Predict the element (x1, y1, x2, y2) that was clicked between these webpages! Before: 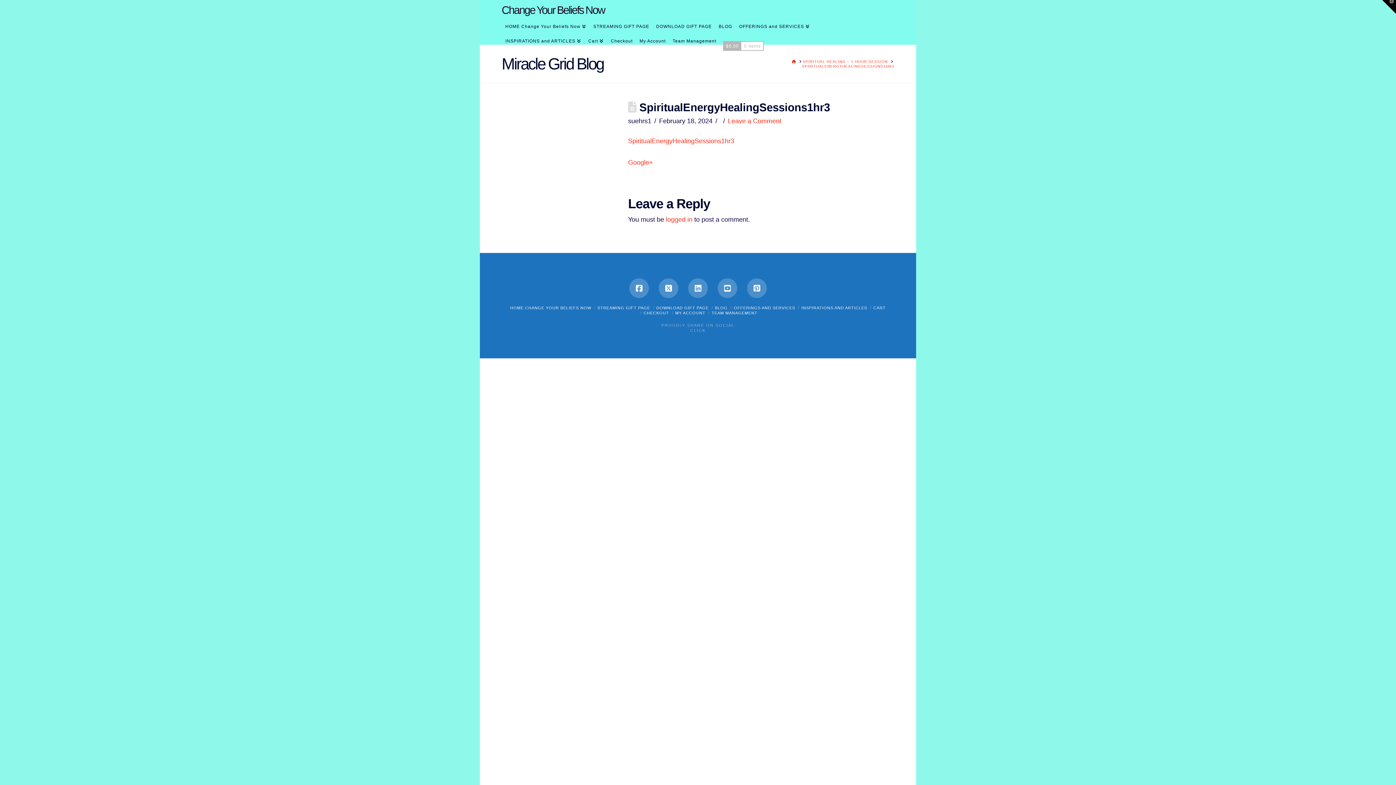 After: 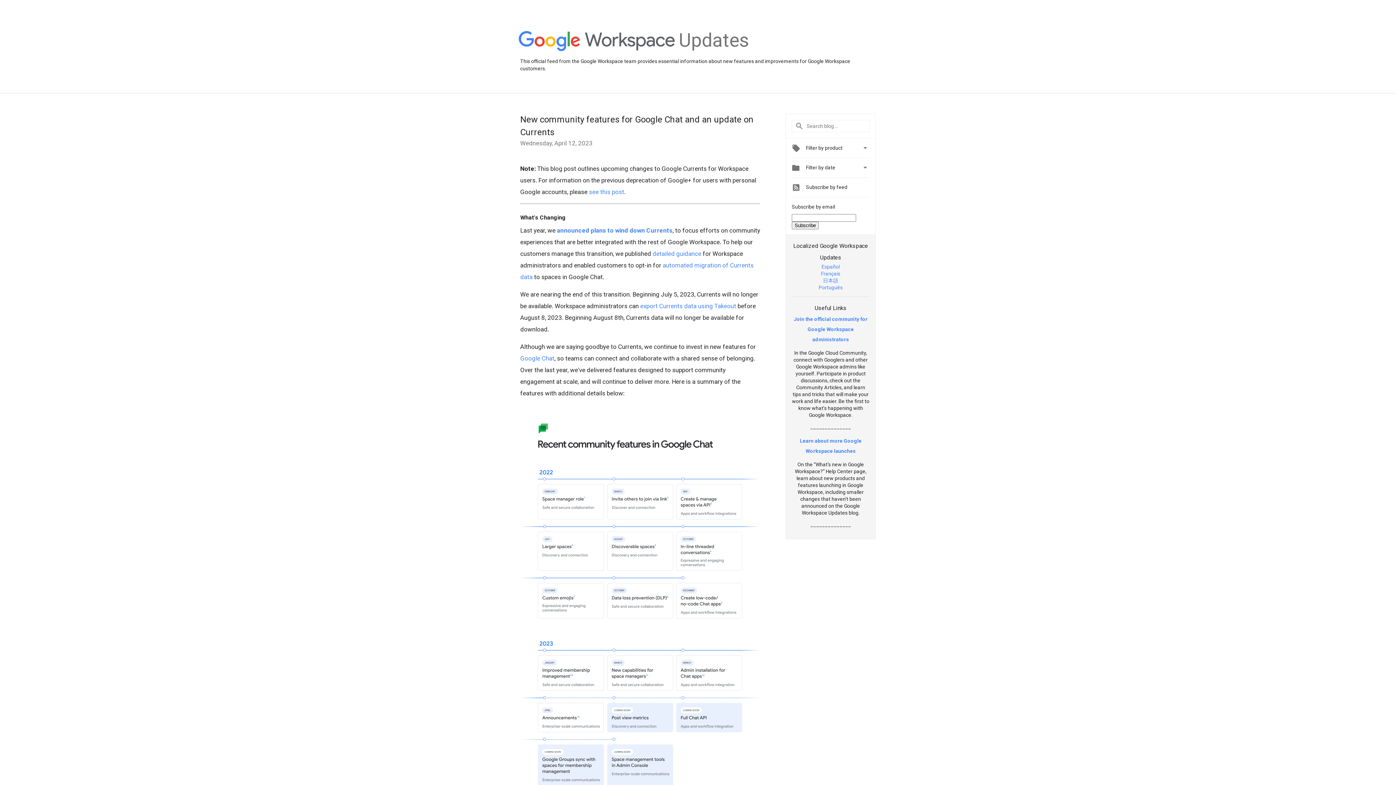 Action: label: Google+ bbox: (628, 158, 653, 166)